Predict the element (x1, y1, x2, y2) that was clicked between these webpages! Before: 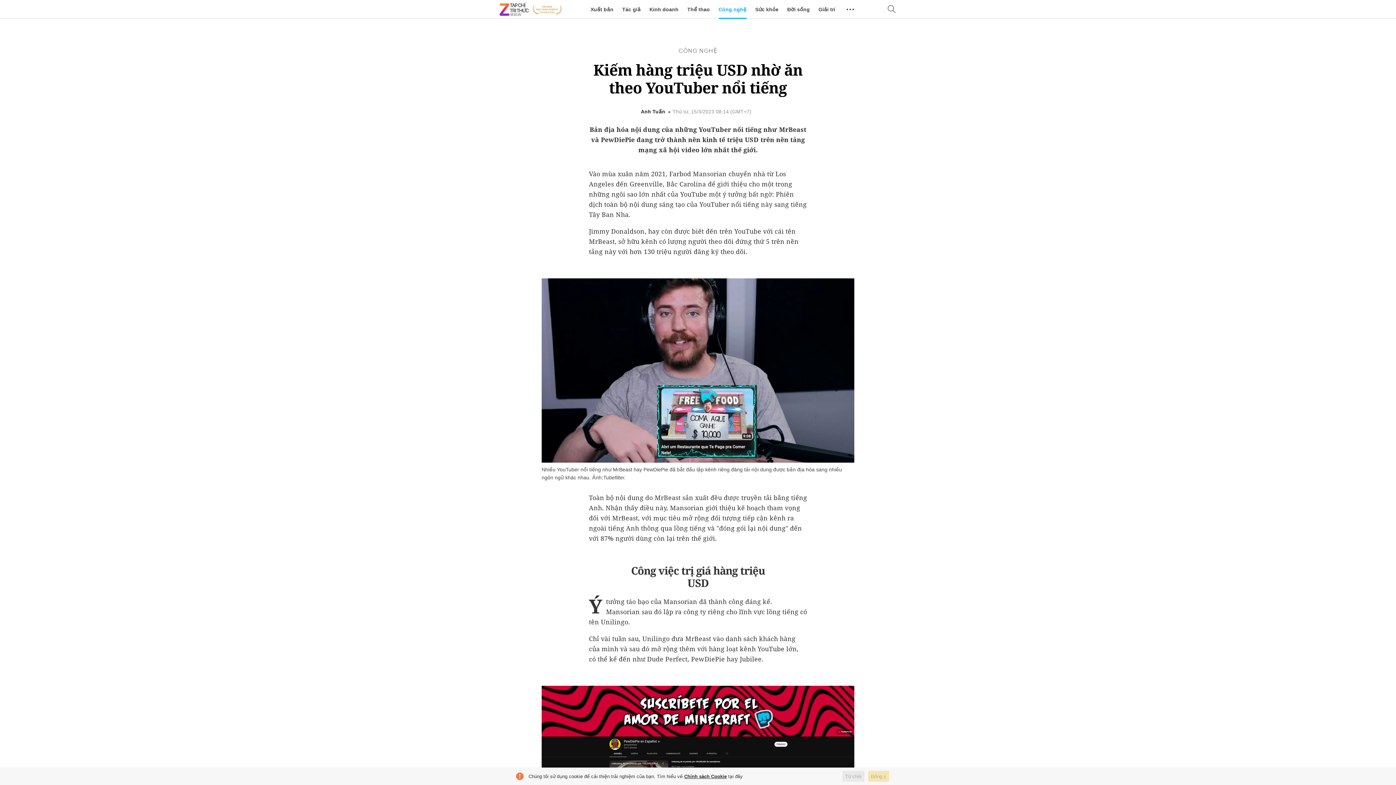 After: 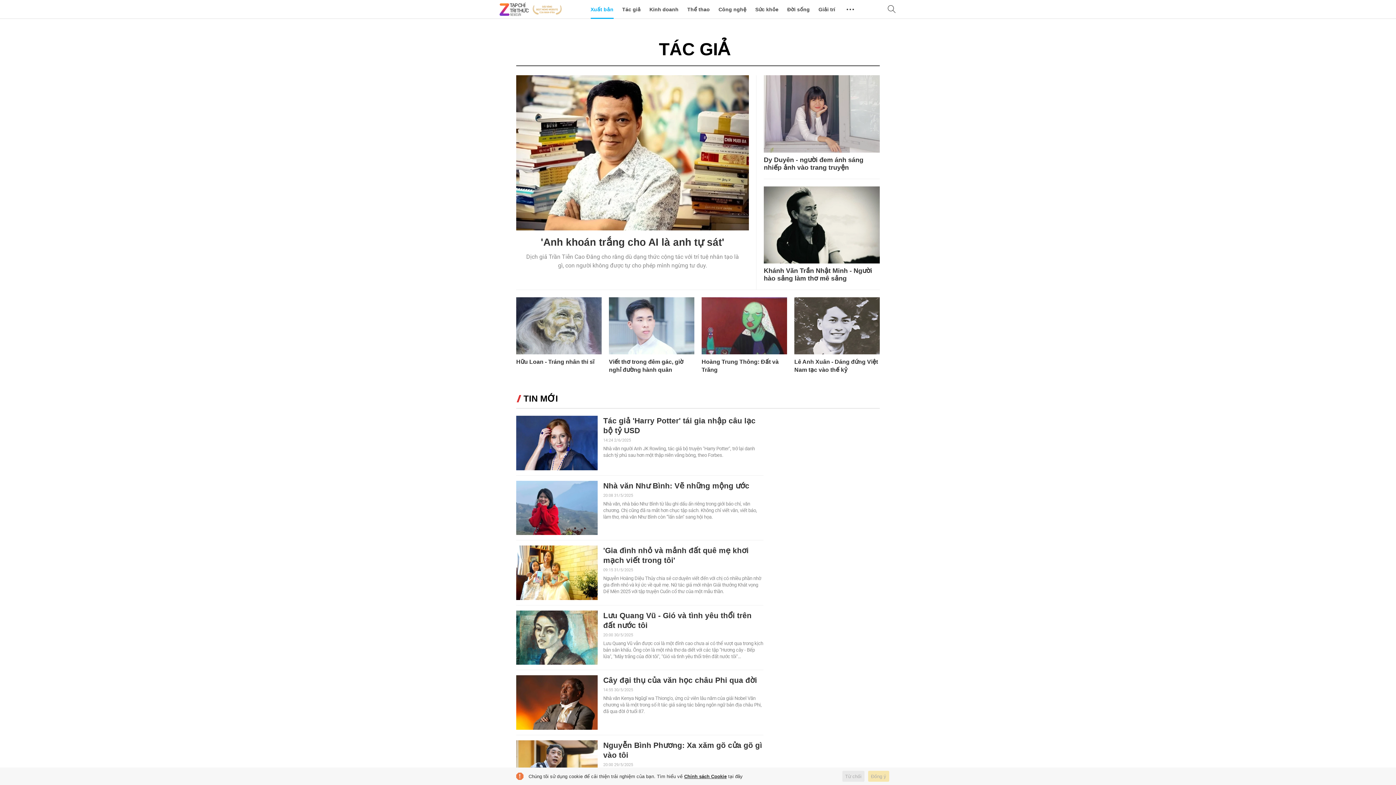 Action: bbox: (622, 0, 640, 18) label: Tác giả